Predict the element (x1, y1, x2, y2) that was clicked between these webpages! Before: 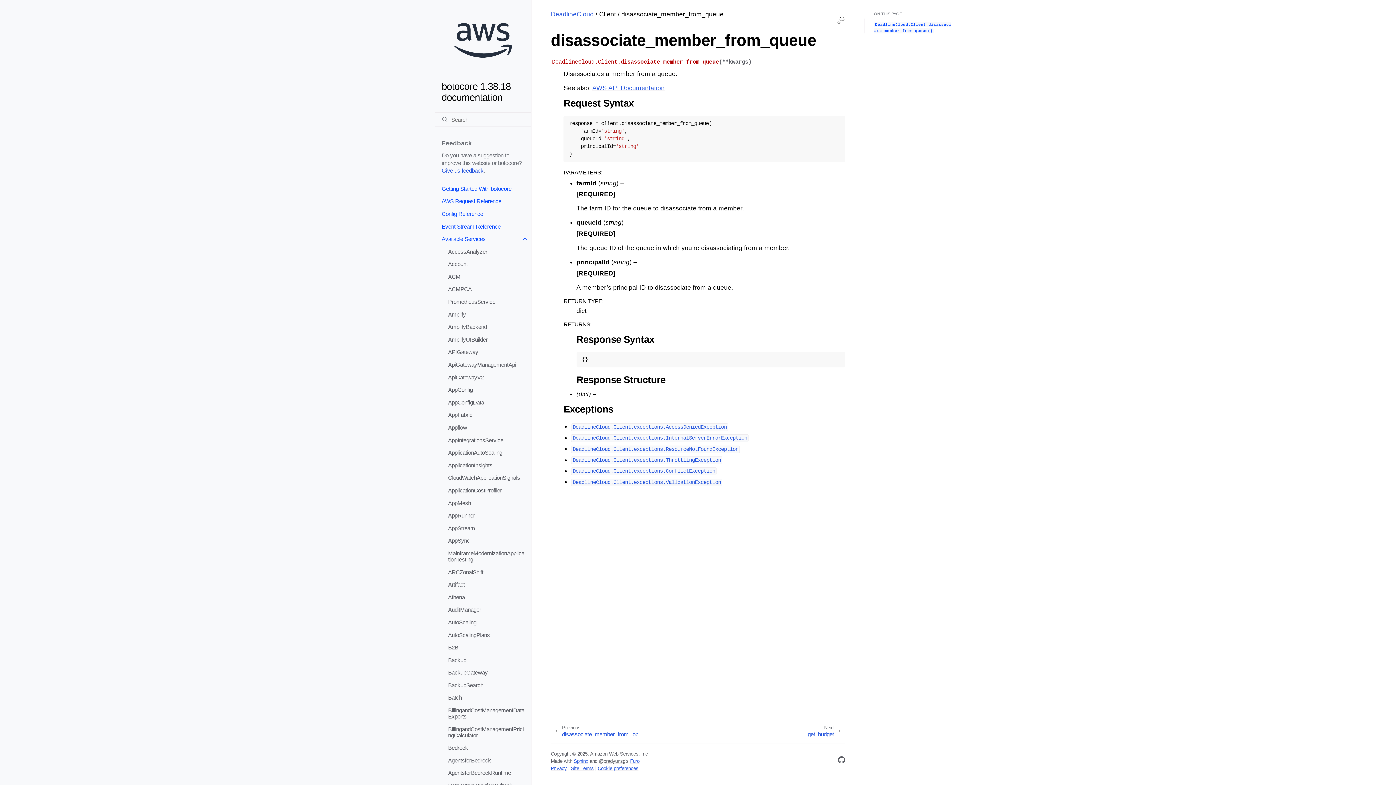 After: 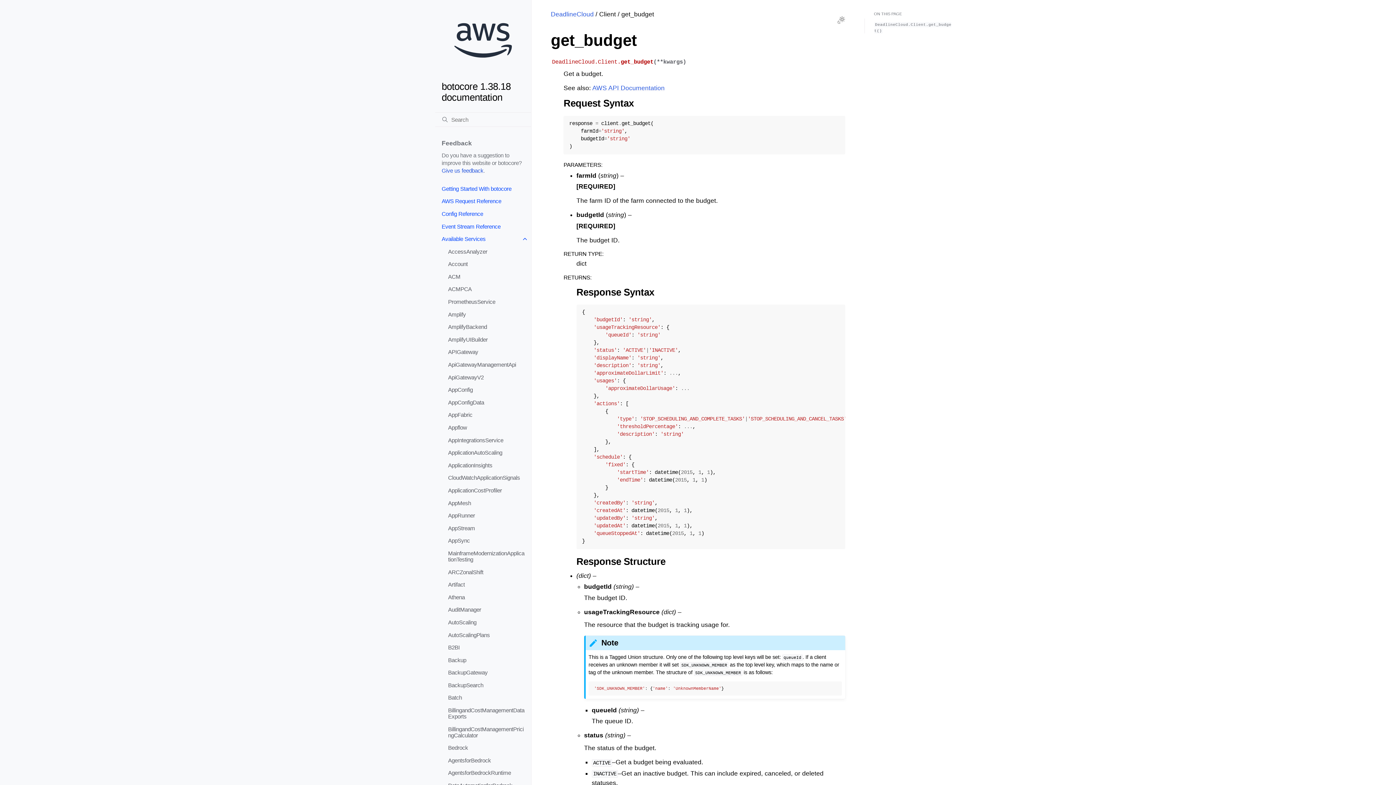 Action: label: Next
get_budget bbox: (808, 725, 845, 737)